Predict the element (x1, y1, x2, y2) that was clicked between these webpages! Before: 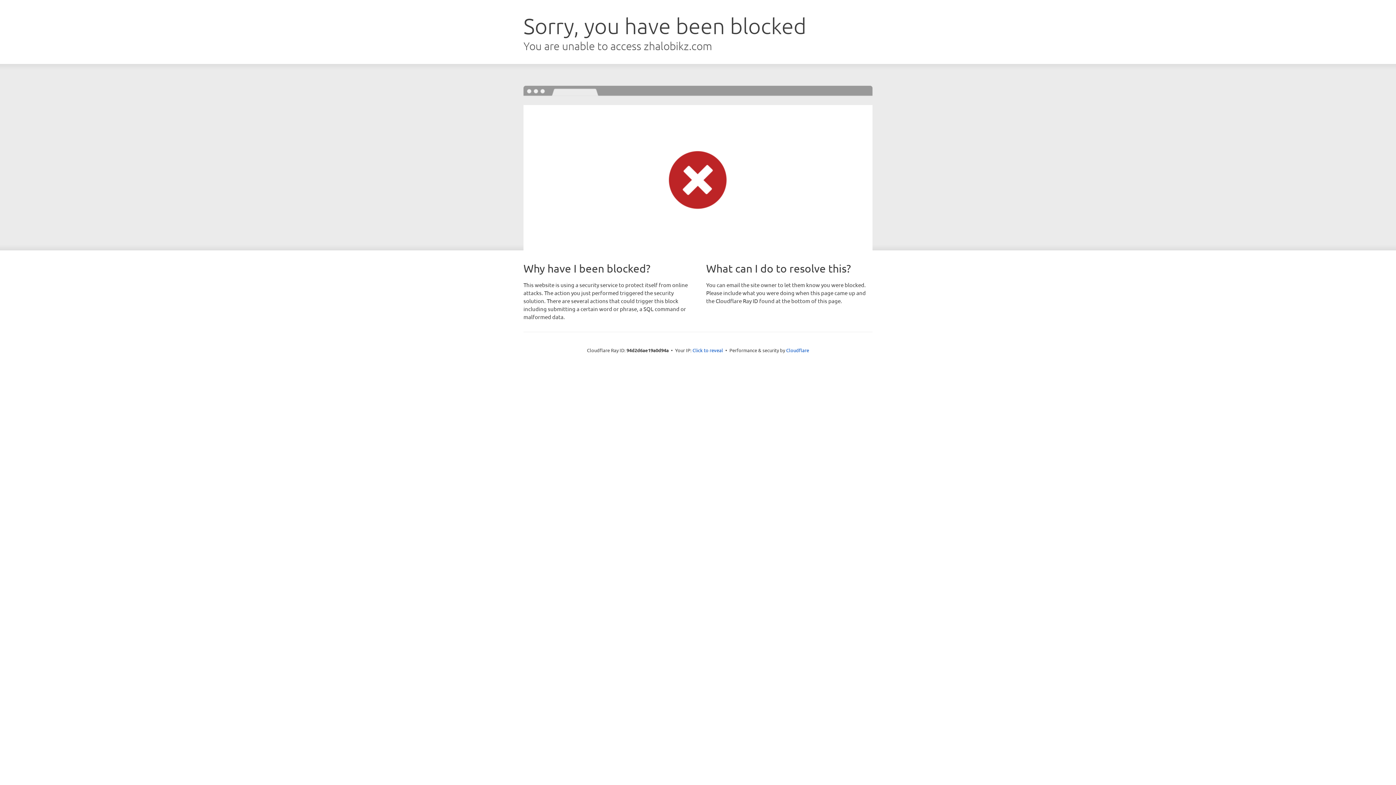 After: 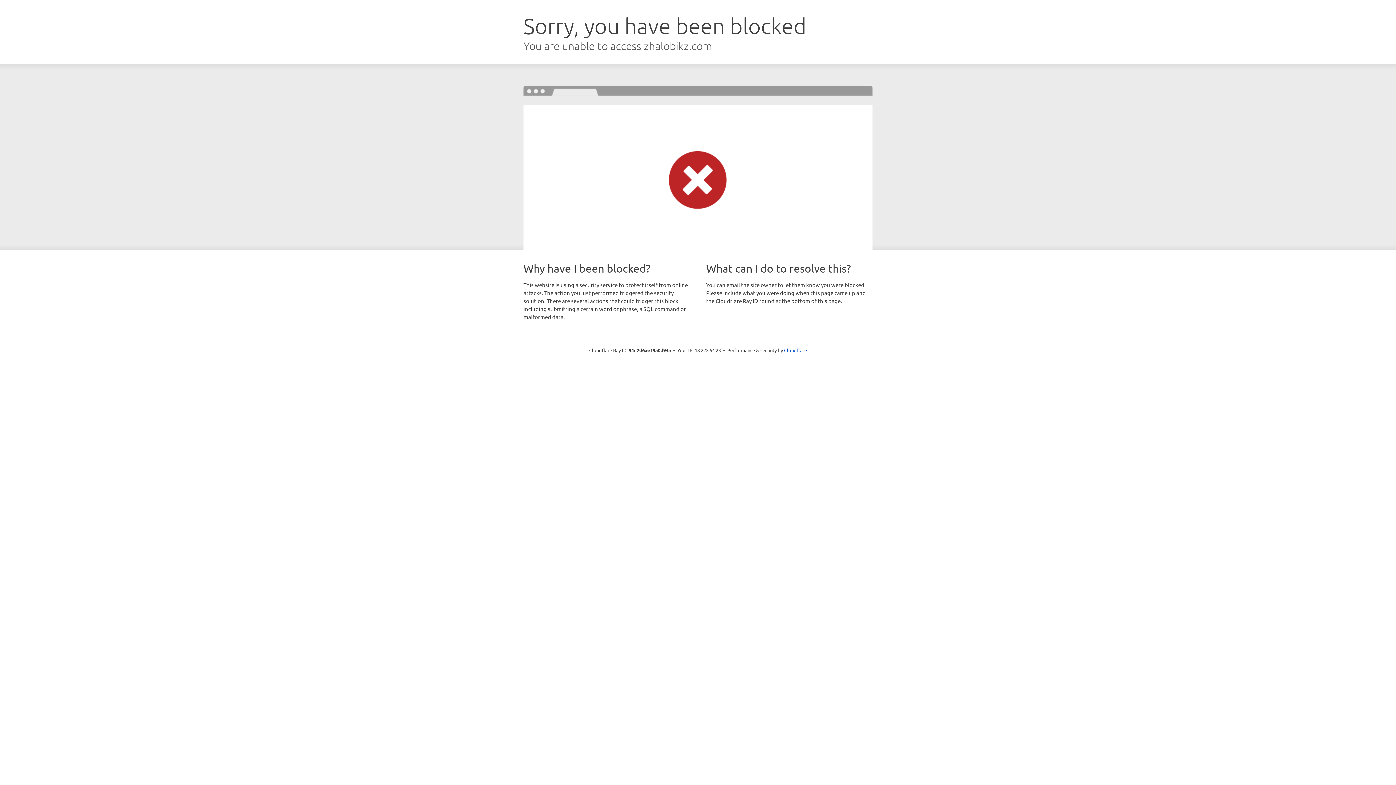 Action: bbox: (692, 346, 723, 353) label: Click to reveal